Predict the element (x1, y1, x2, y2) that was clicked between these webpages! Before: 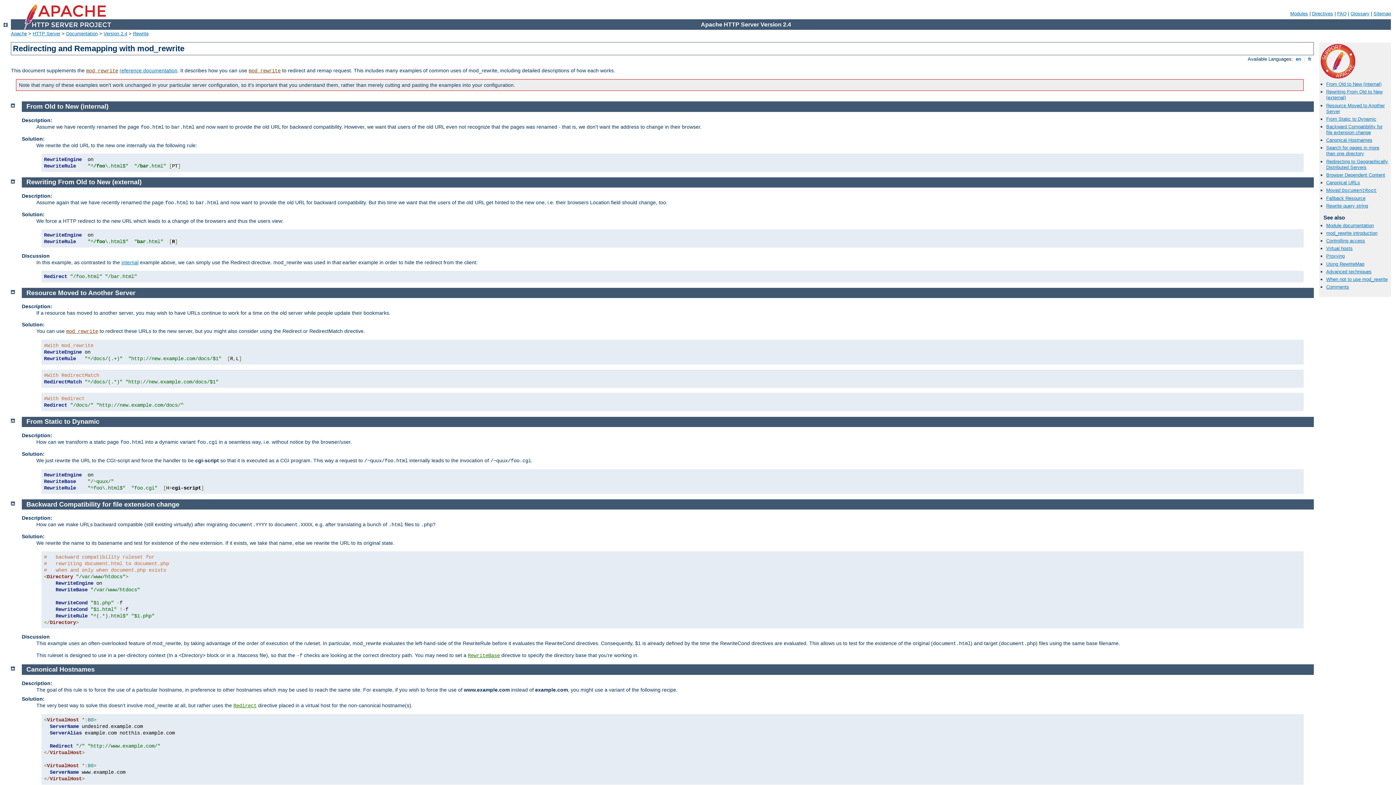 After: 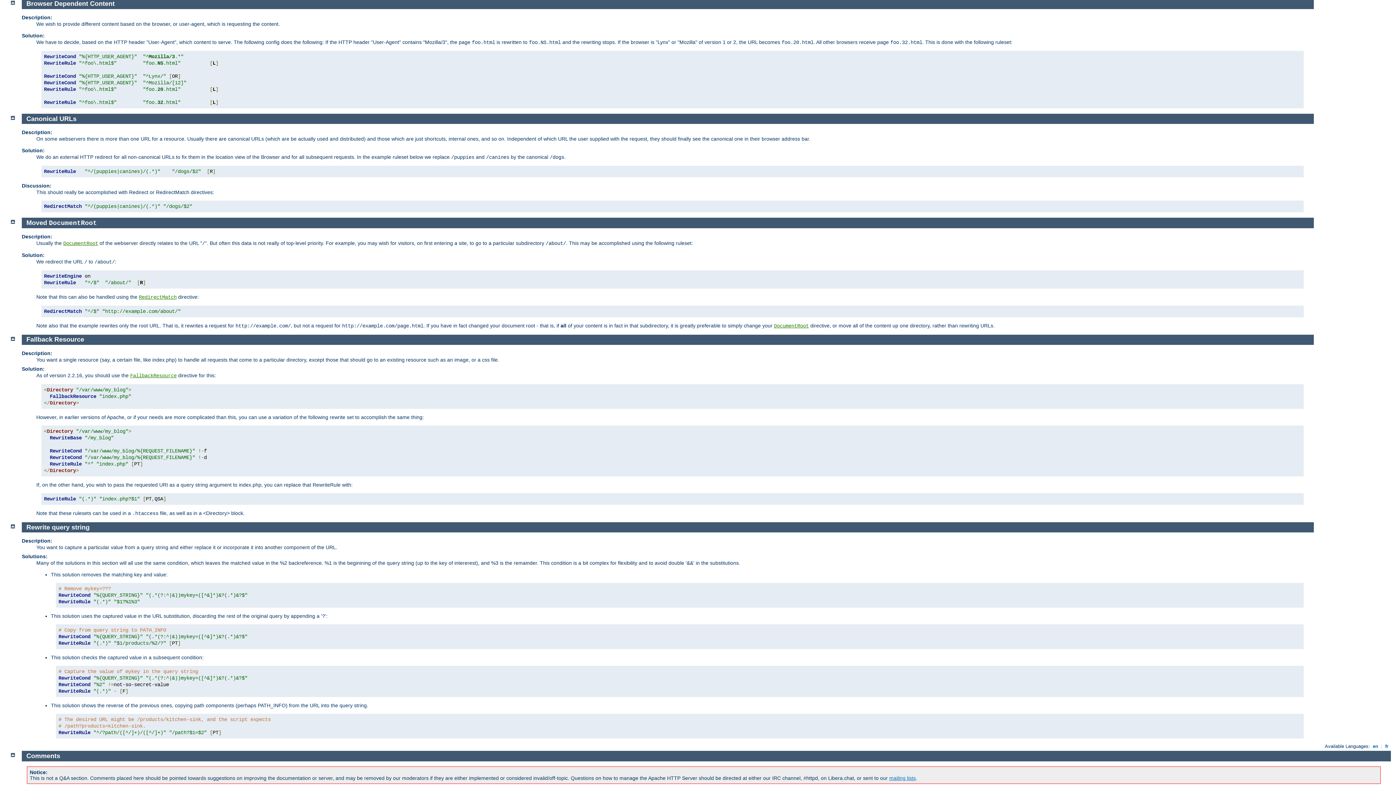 Action: label: Browser Dependent Content bbox: (1326, 172, 1385, 177)